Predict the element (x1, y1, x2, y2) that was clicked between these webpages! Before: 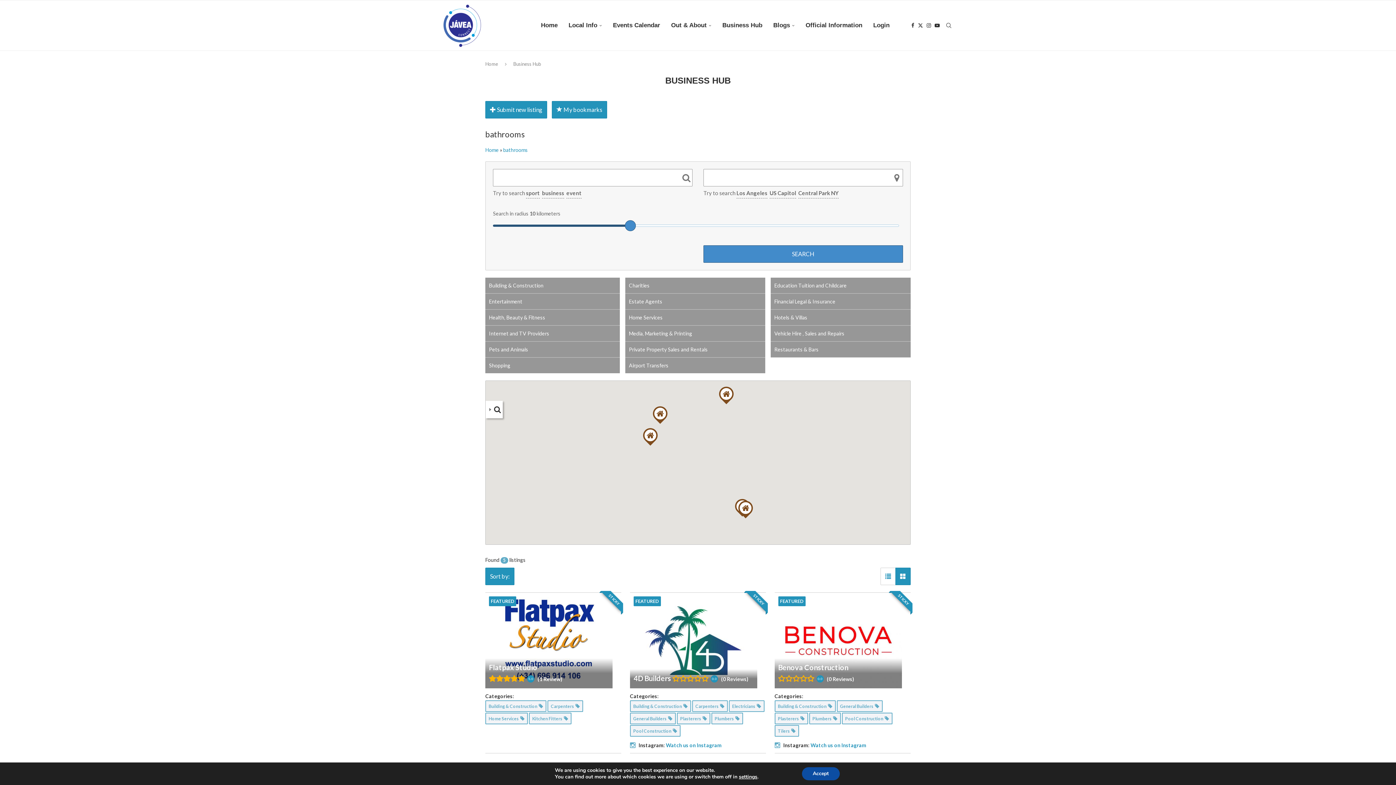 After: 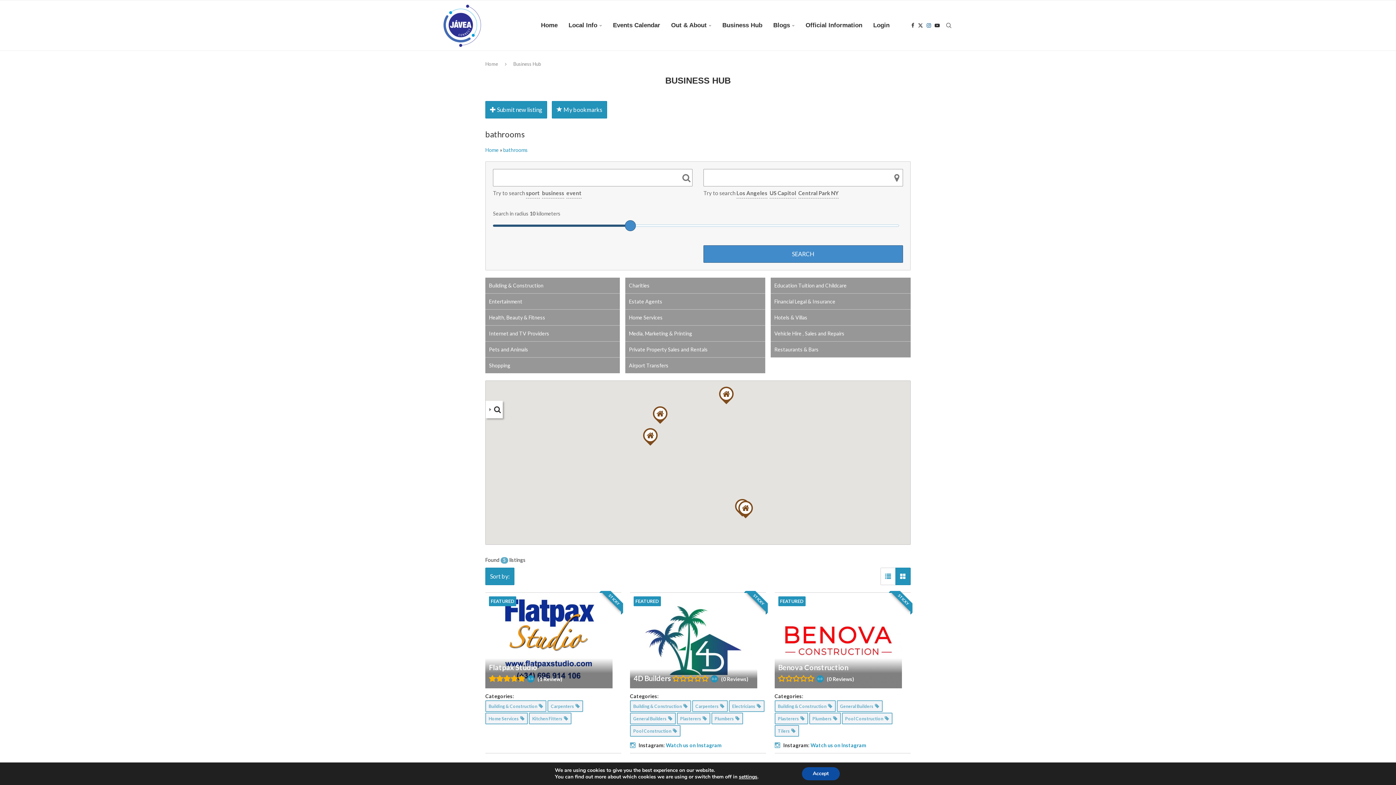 Action: label: Instagram bbox: (926, 0, 931, 50)